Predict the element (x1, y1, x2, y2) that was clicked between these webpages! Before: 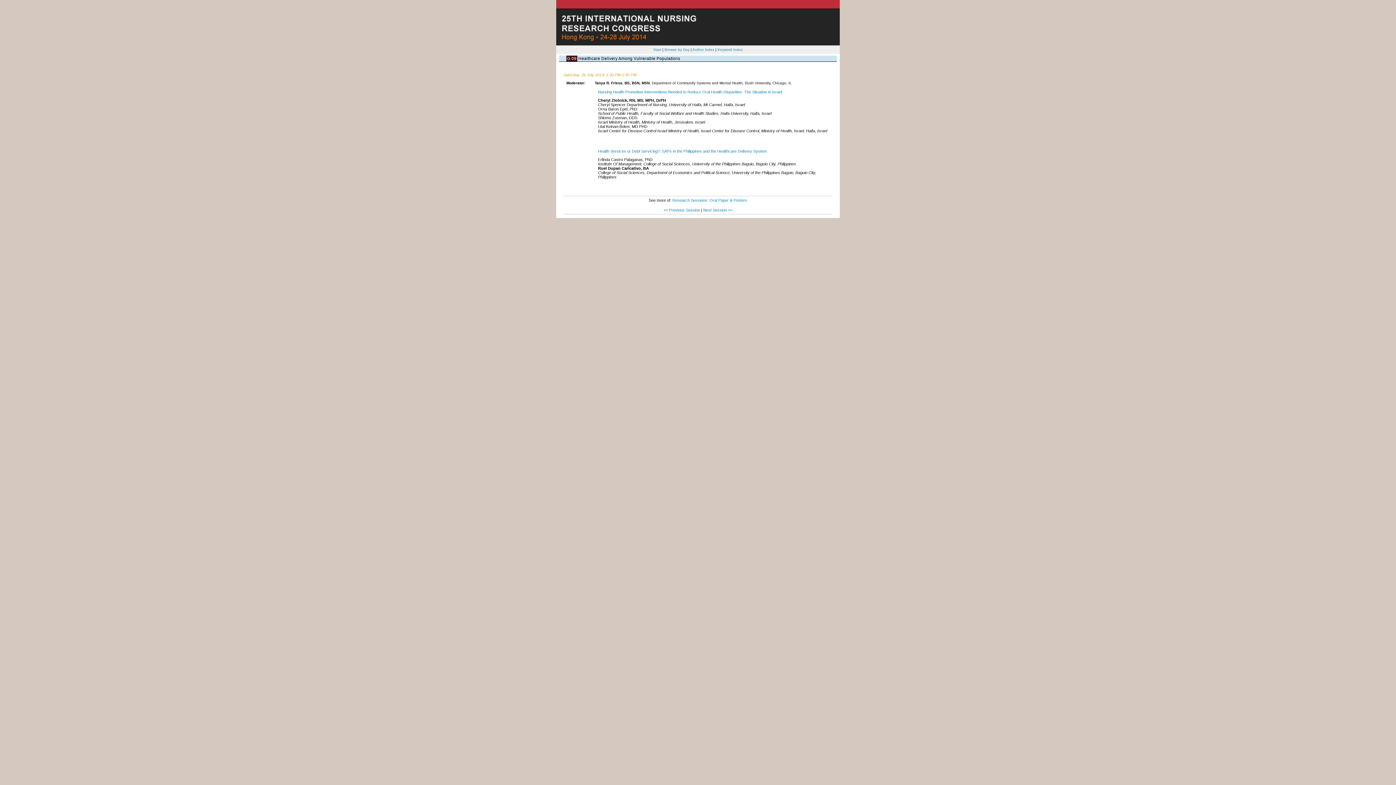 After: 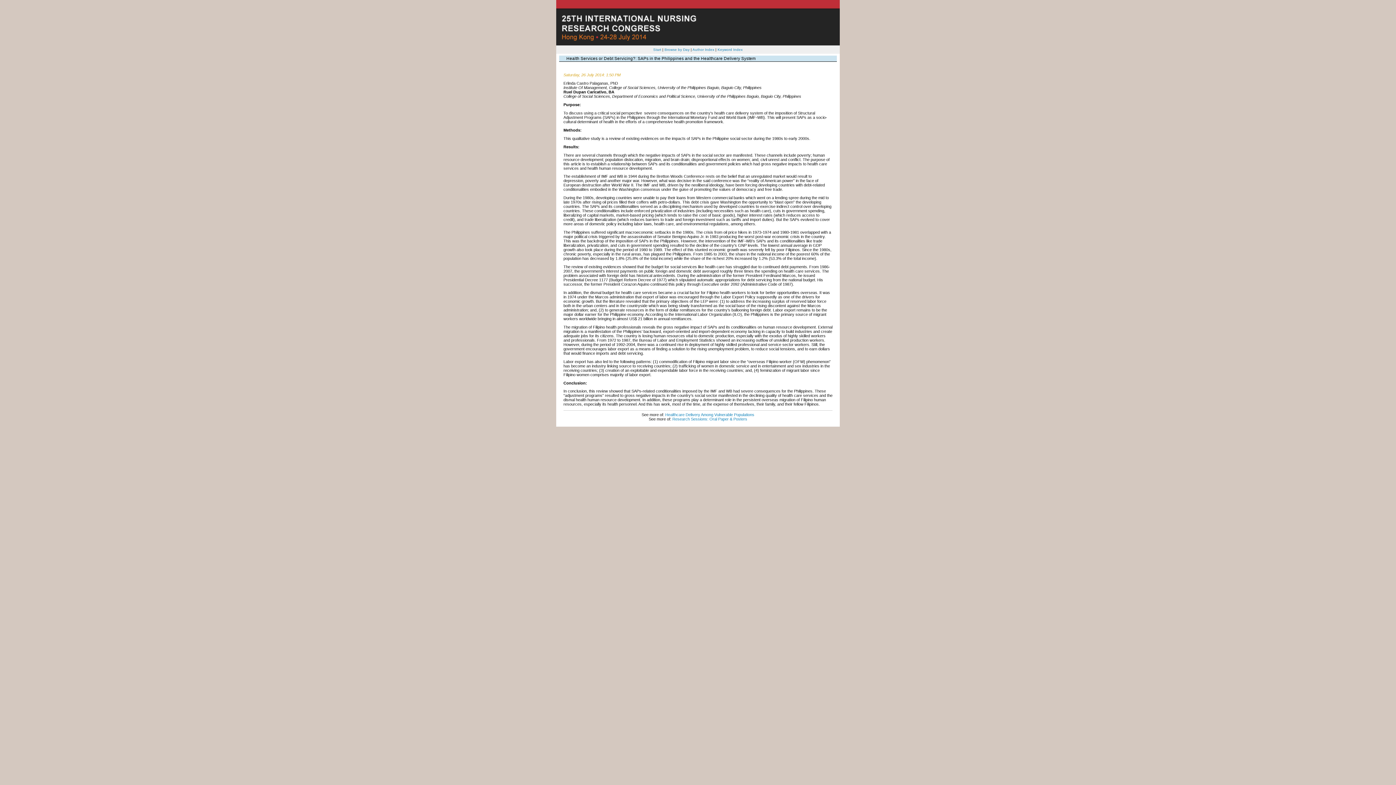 Action: bbox: (598, 149, 766, 153) label: Health Services or Debt Servicing?: SAPs in the Philippines and the Healthcare Delivery System